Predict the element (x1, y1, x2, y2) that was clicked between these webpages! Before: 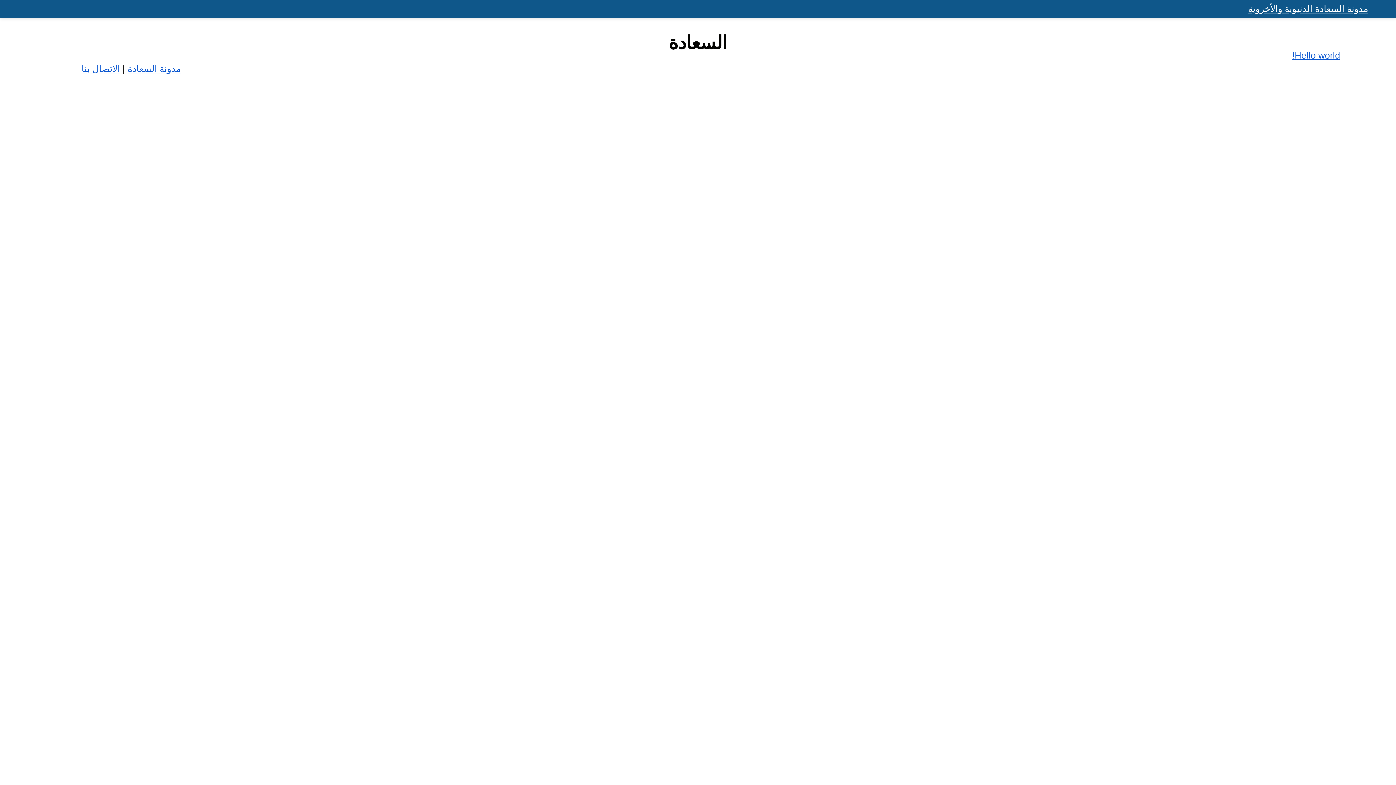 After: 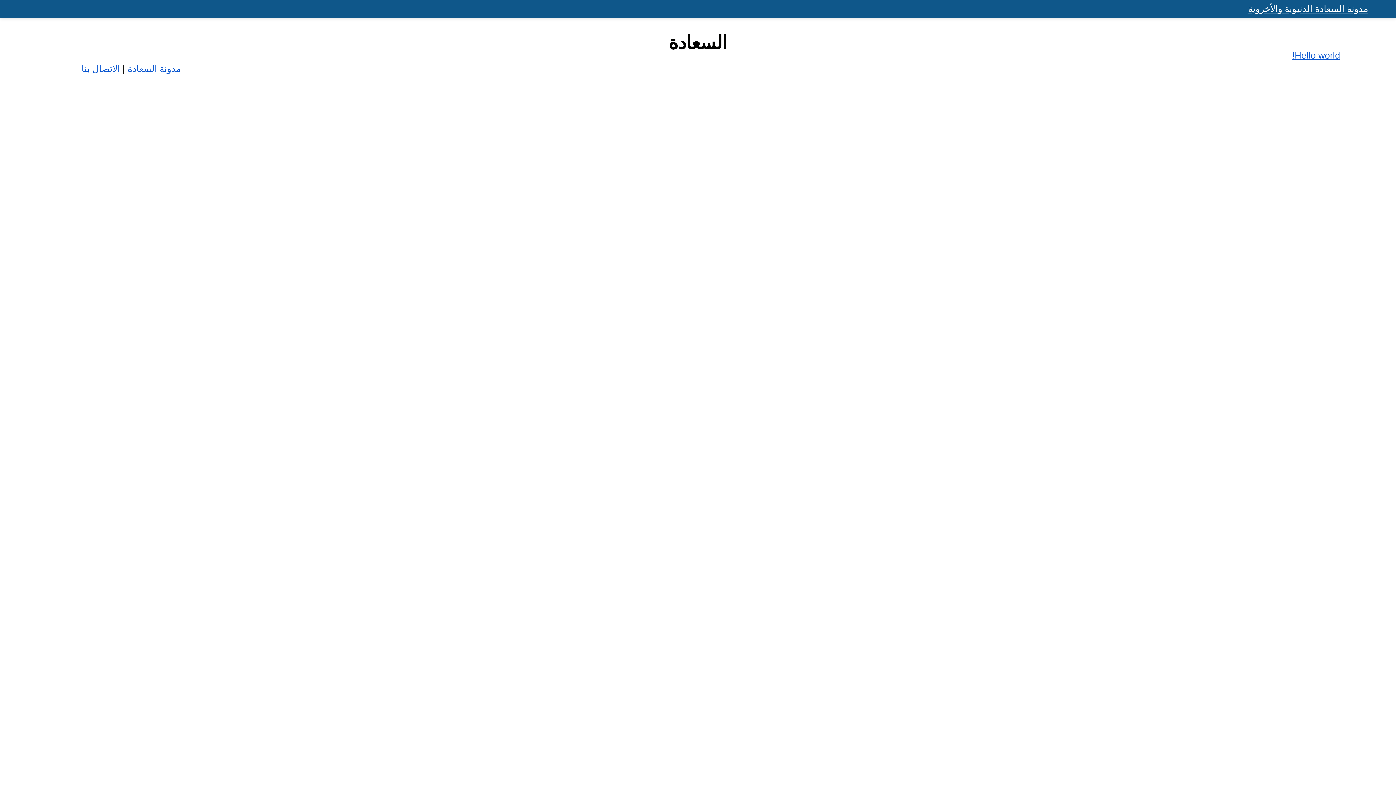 Action: bbox: (127, 63, 180, 73) label: مدونة السعادة